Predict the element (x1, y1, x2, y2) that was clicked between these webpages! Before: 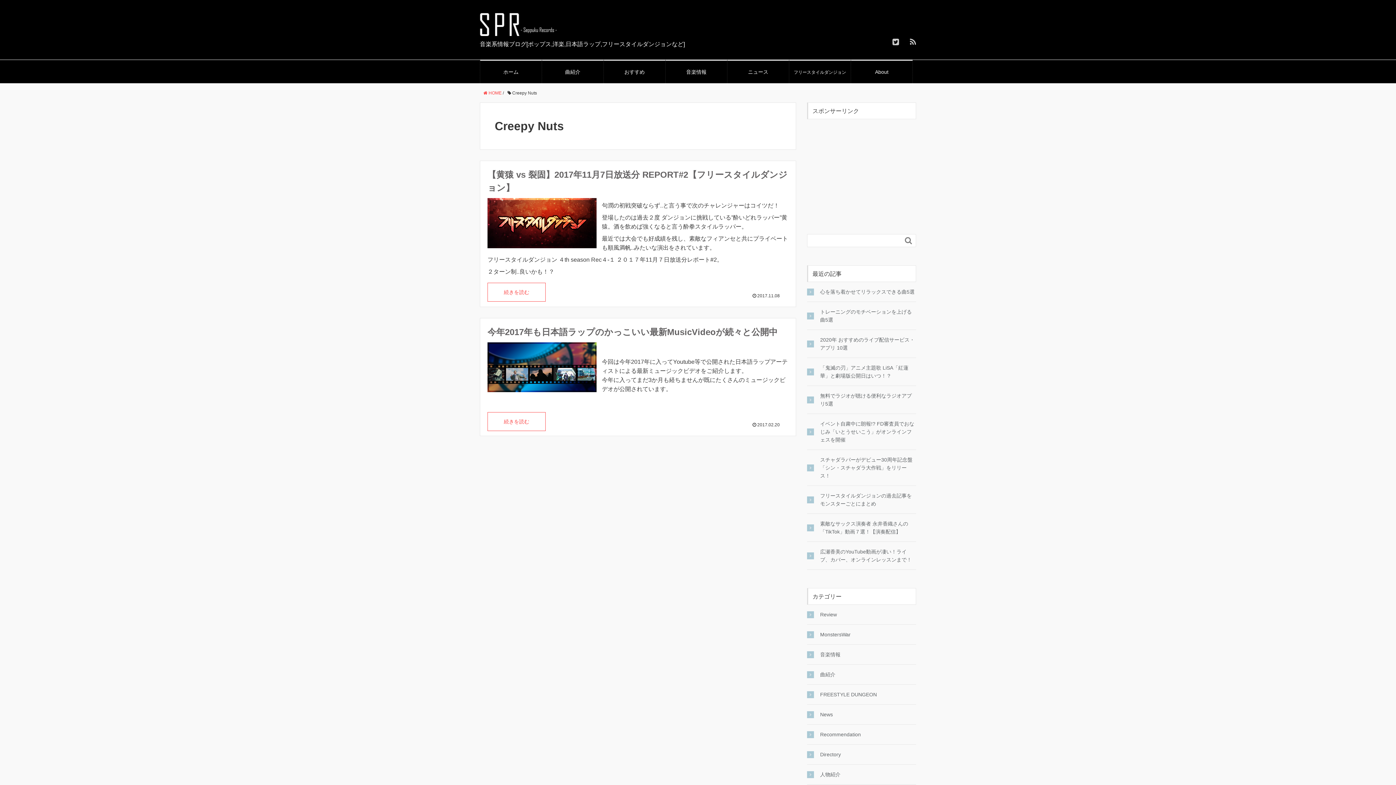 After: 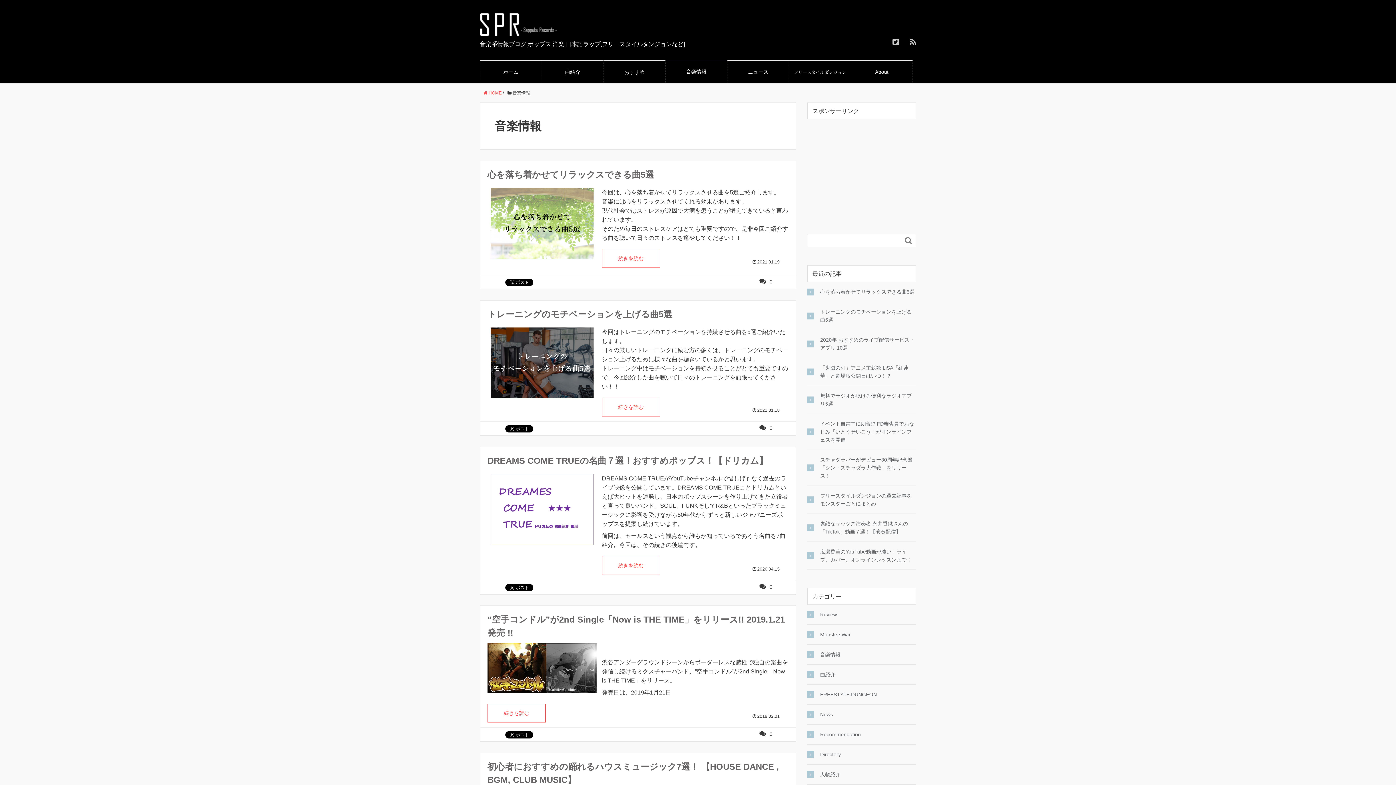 Action: bbox: (665, 59, 727, 83) label: 音楽情報